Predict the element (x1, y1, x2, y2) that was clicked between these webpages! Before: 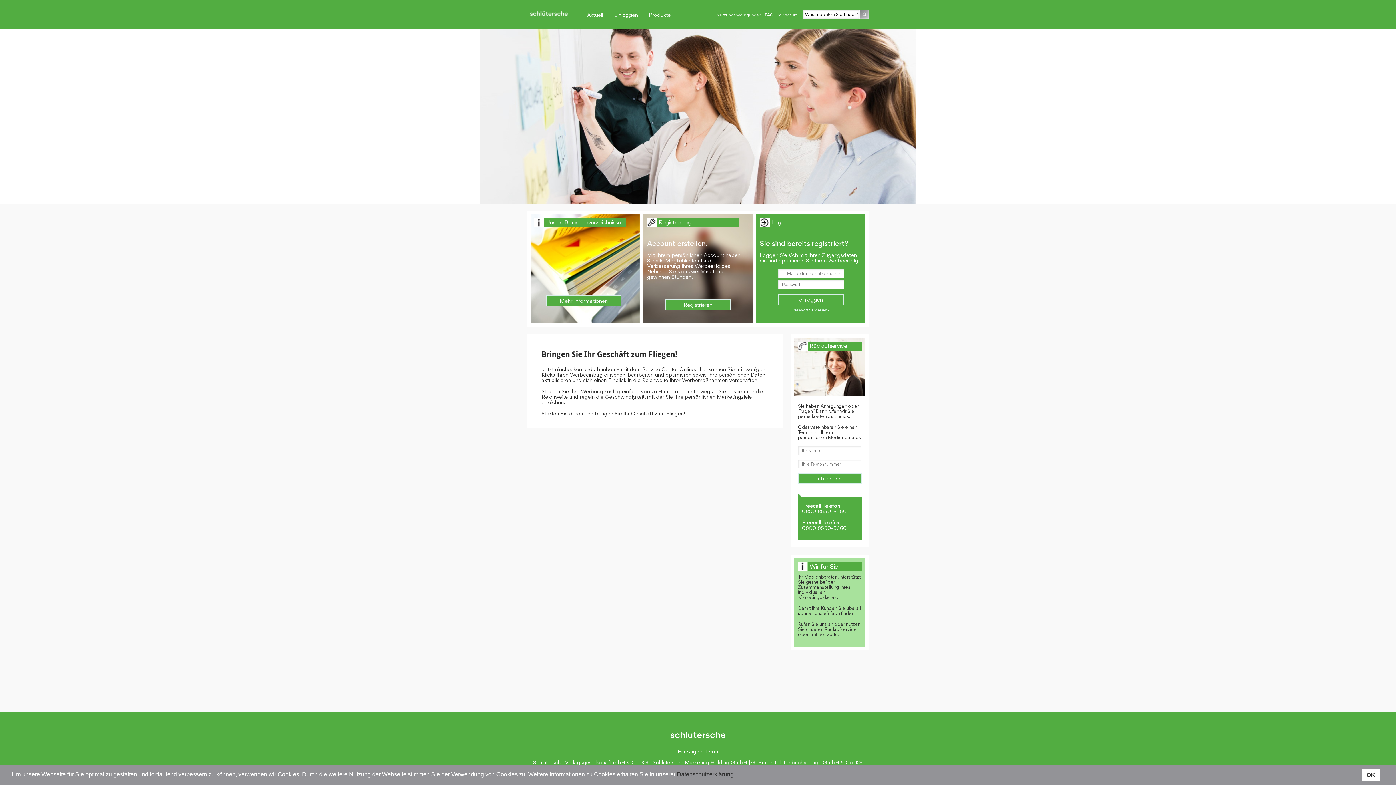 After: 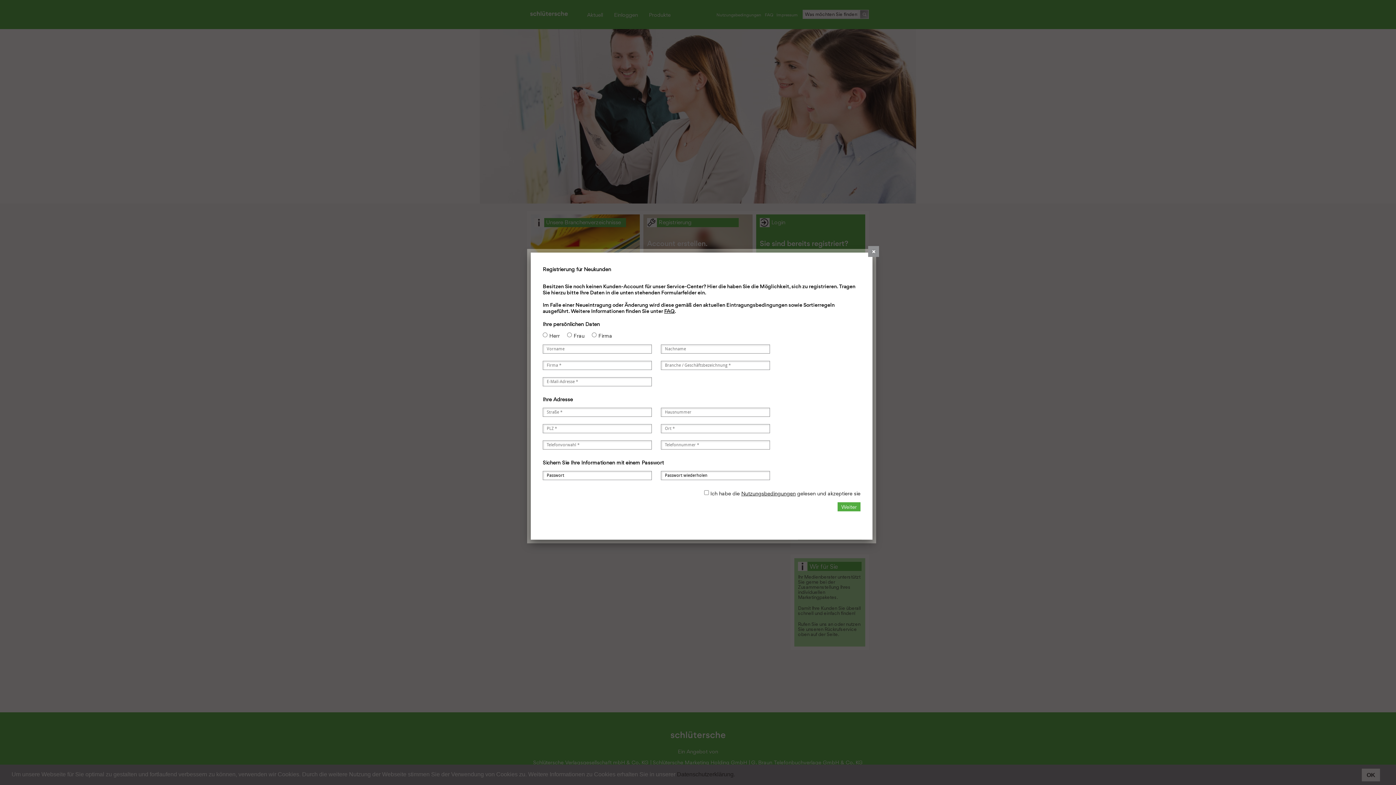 Action: bbox: (665, 299, 731, 310) label: Registrieren